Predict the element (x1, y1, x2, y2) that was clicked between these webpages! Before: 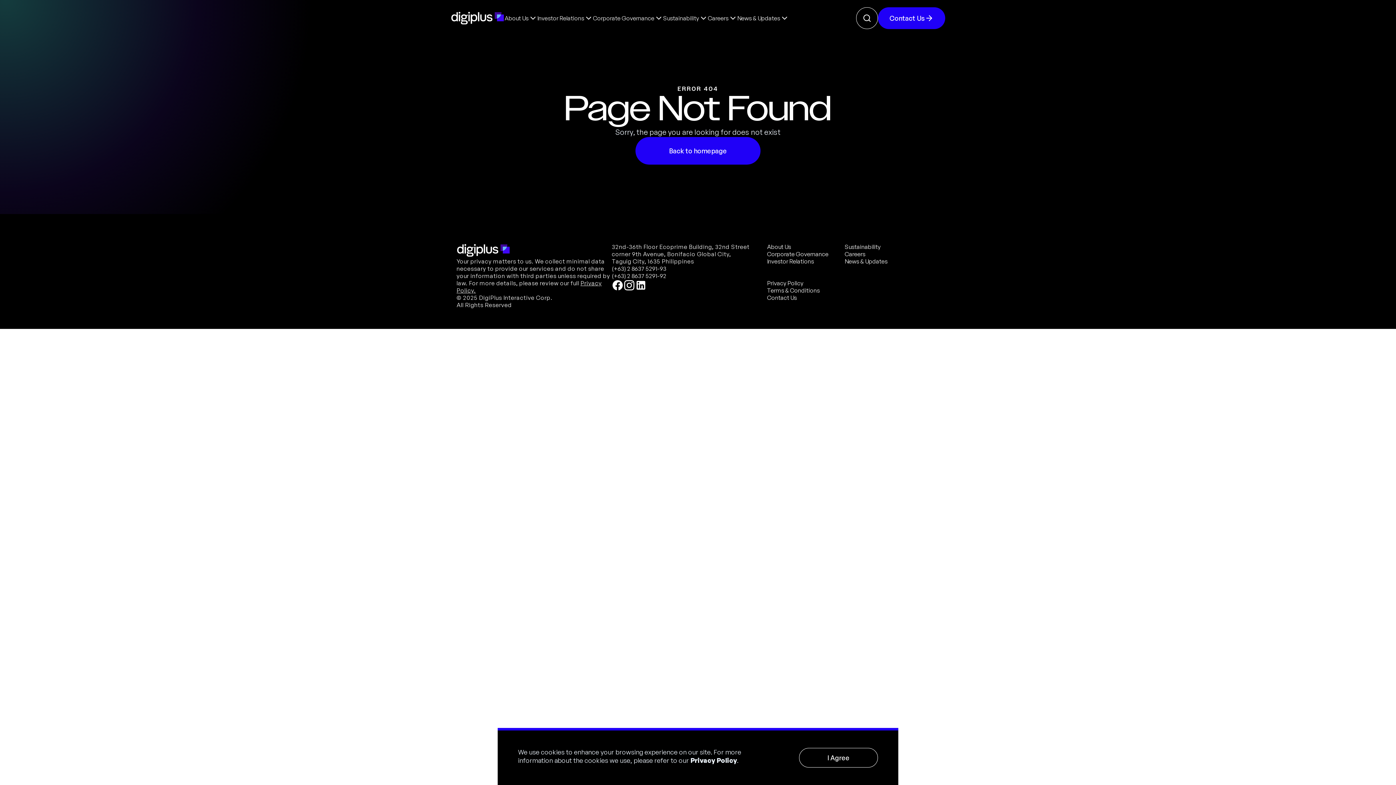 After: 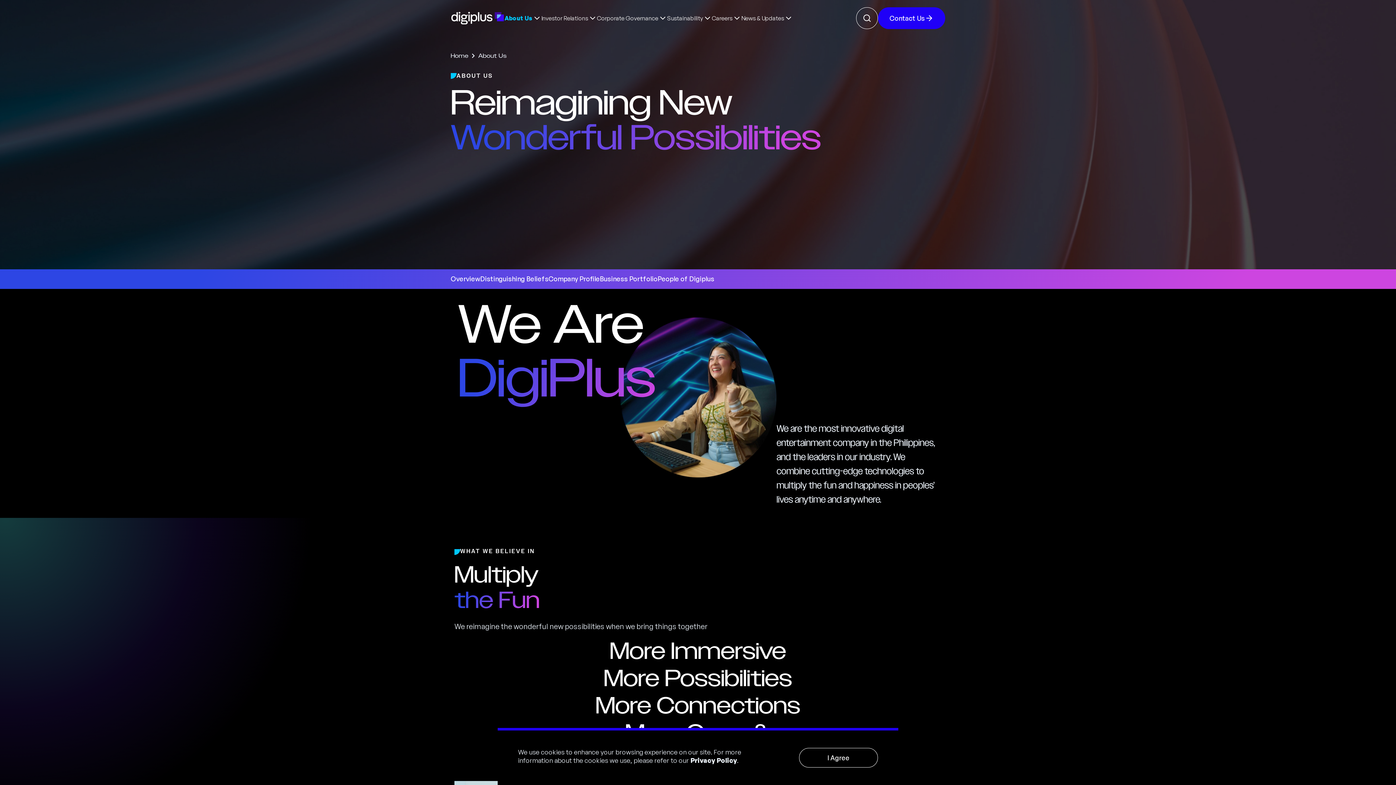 Action: label: About Us bbox: (767, 243, 844, 250)